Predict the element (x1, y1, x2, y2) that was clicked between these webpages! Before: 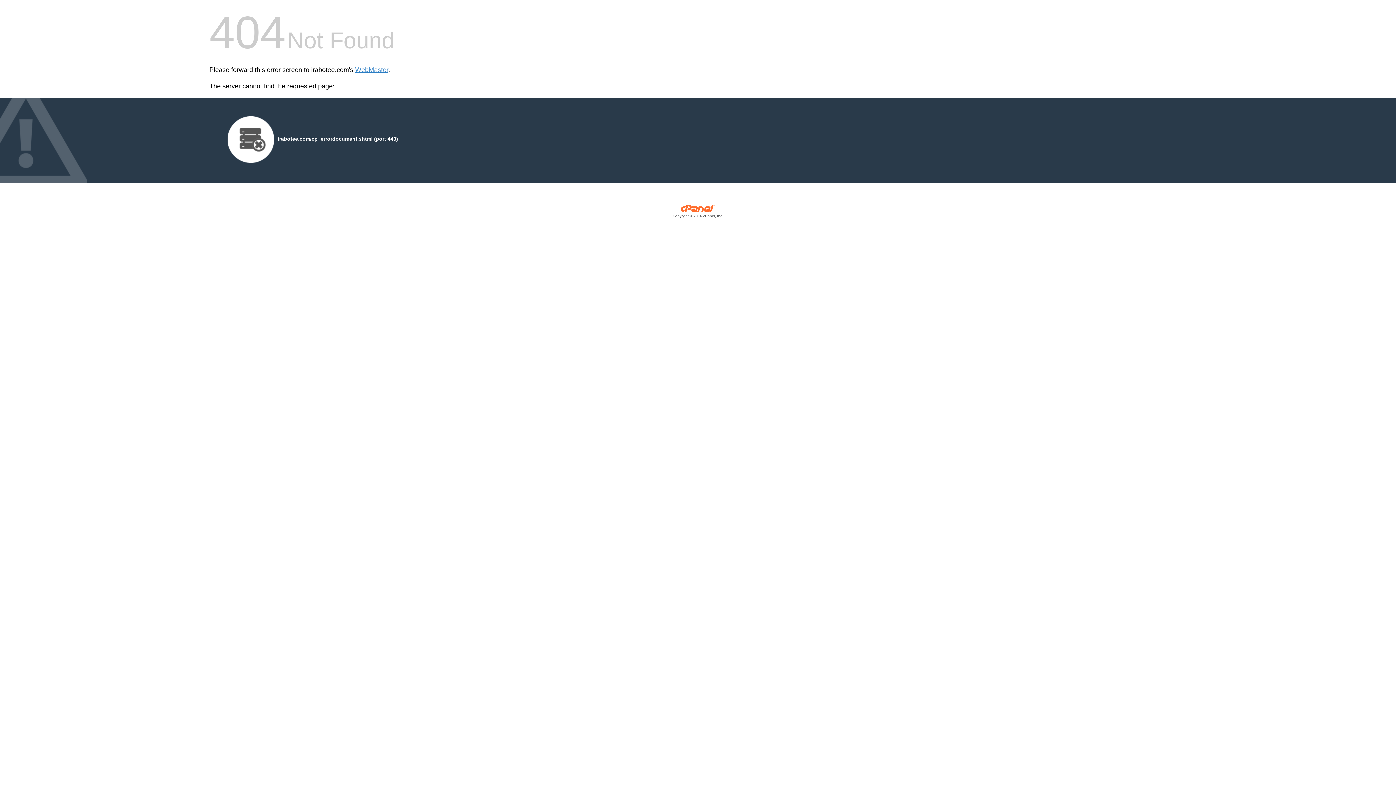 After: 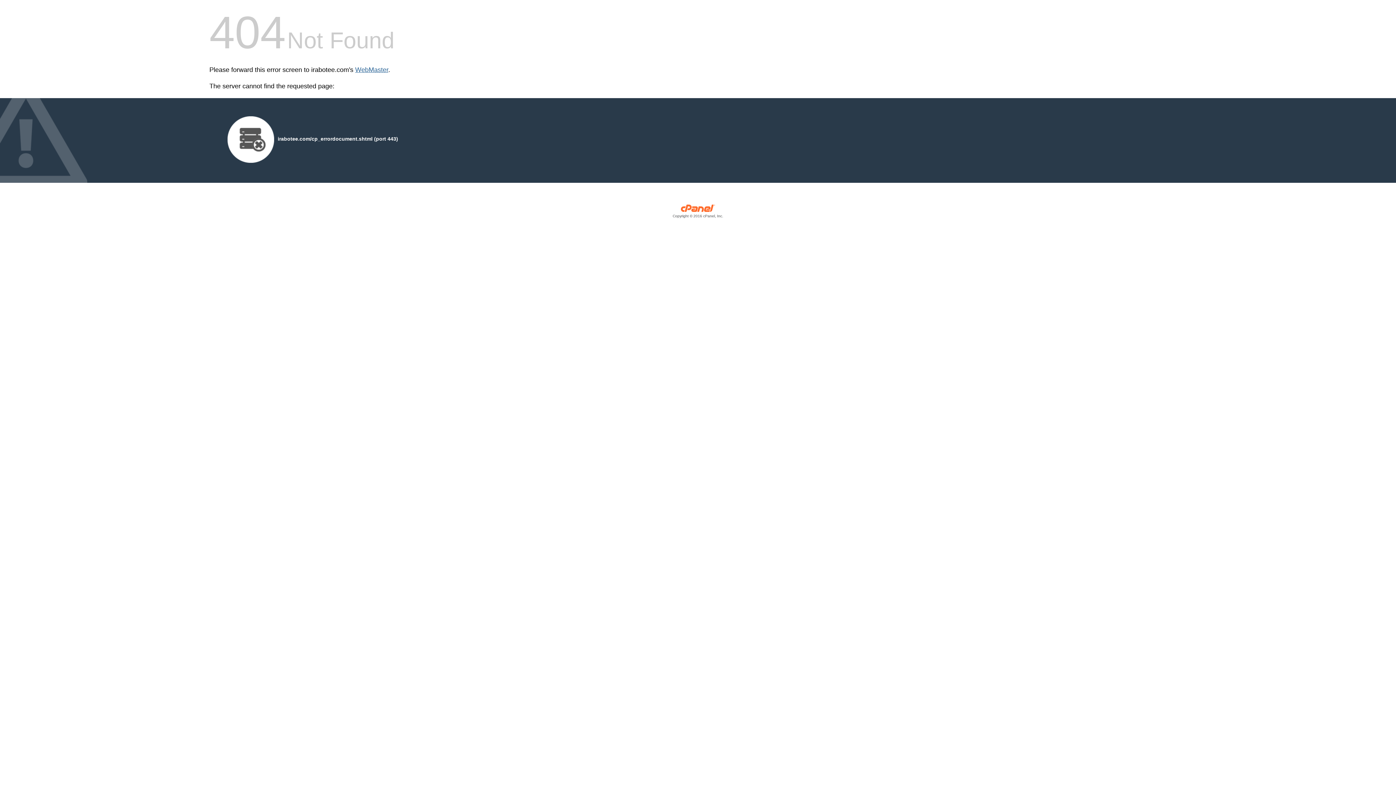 Action: label: WebMaster bbox: (355, 66, 388, 73)